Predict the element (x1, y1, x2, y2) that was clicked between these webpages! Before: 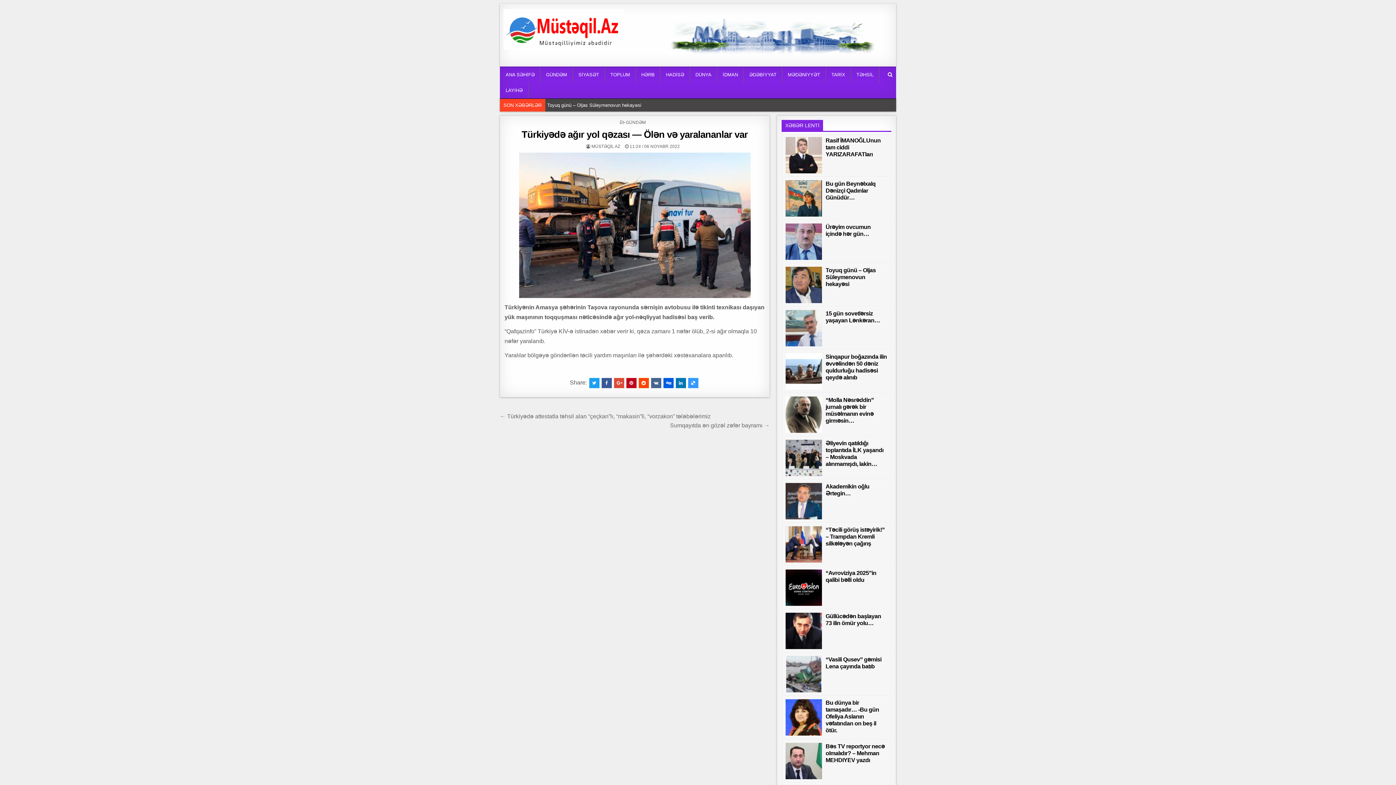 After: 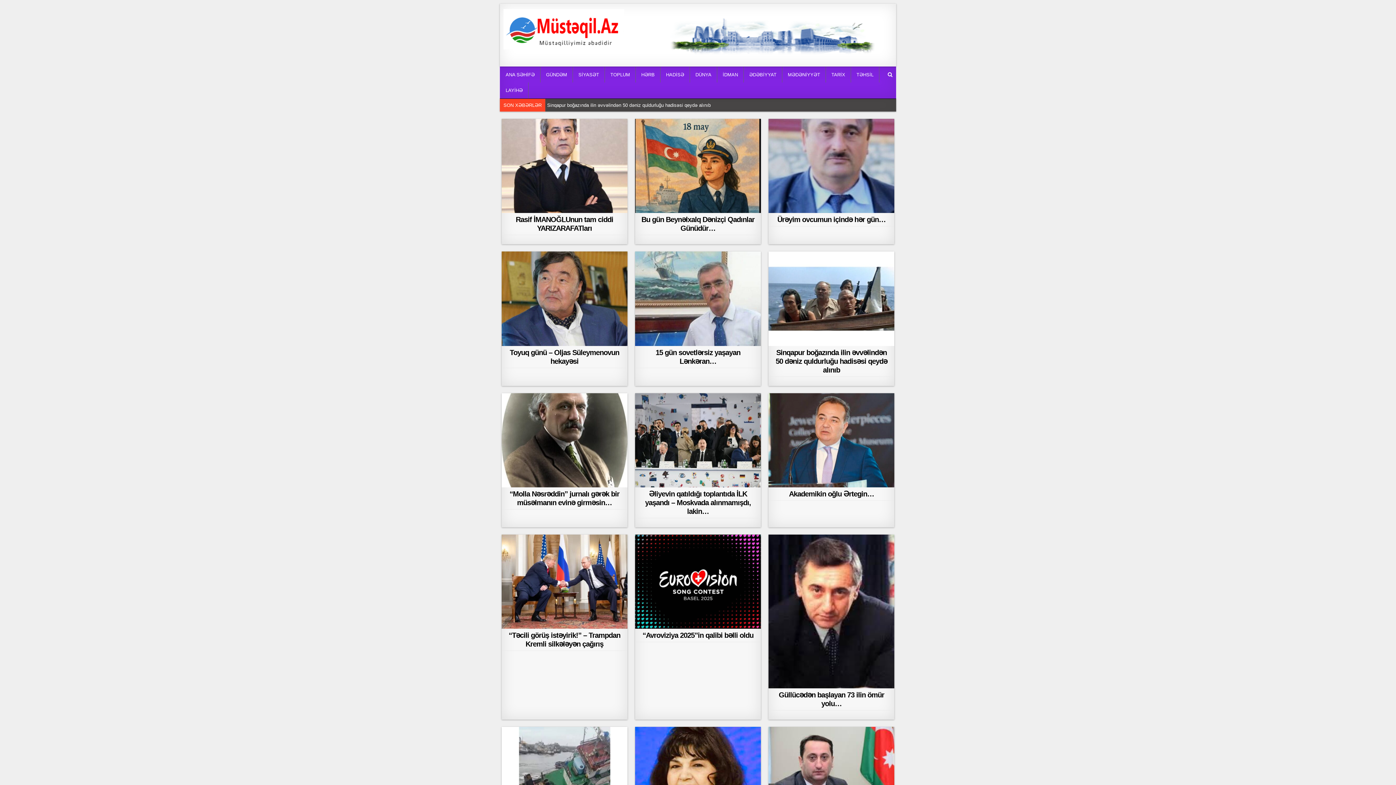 Action: label: MÜSTƏQİL AZ bbox: (591, 144, 620, 149)